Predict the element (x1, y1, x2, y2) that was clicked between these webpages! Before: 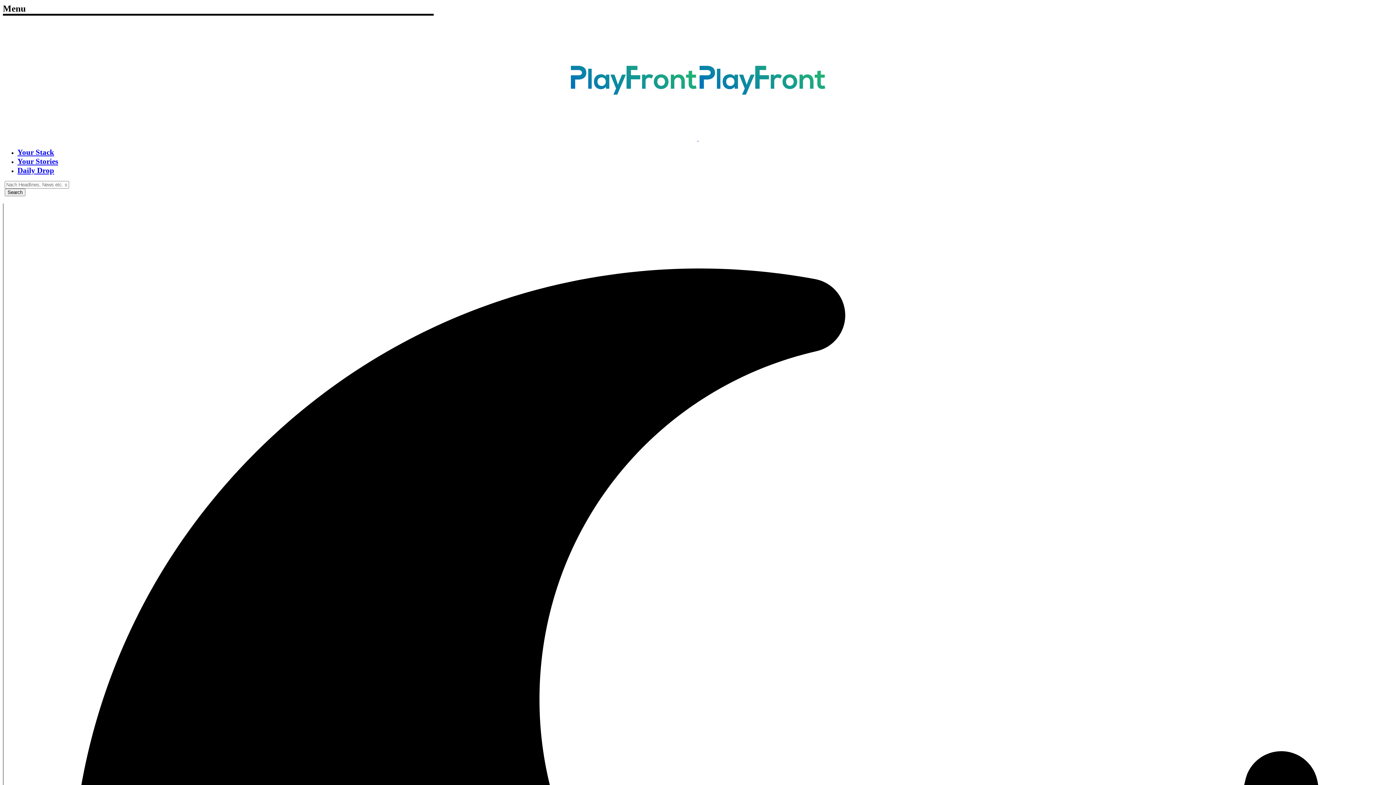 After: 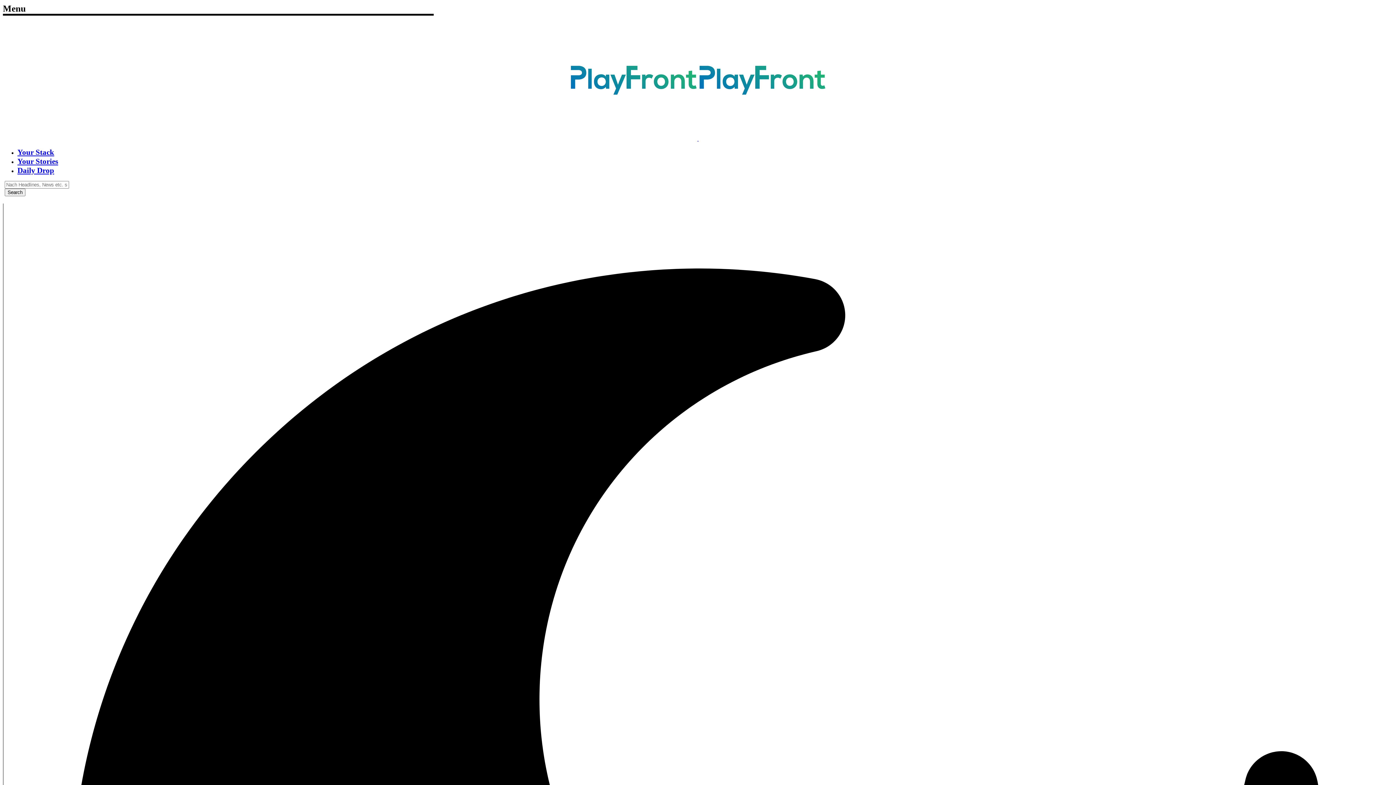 Action: label: Your Stories bbox: (17, 157, 58, 165)